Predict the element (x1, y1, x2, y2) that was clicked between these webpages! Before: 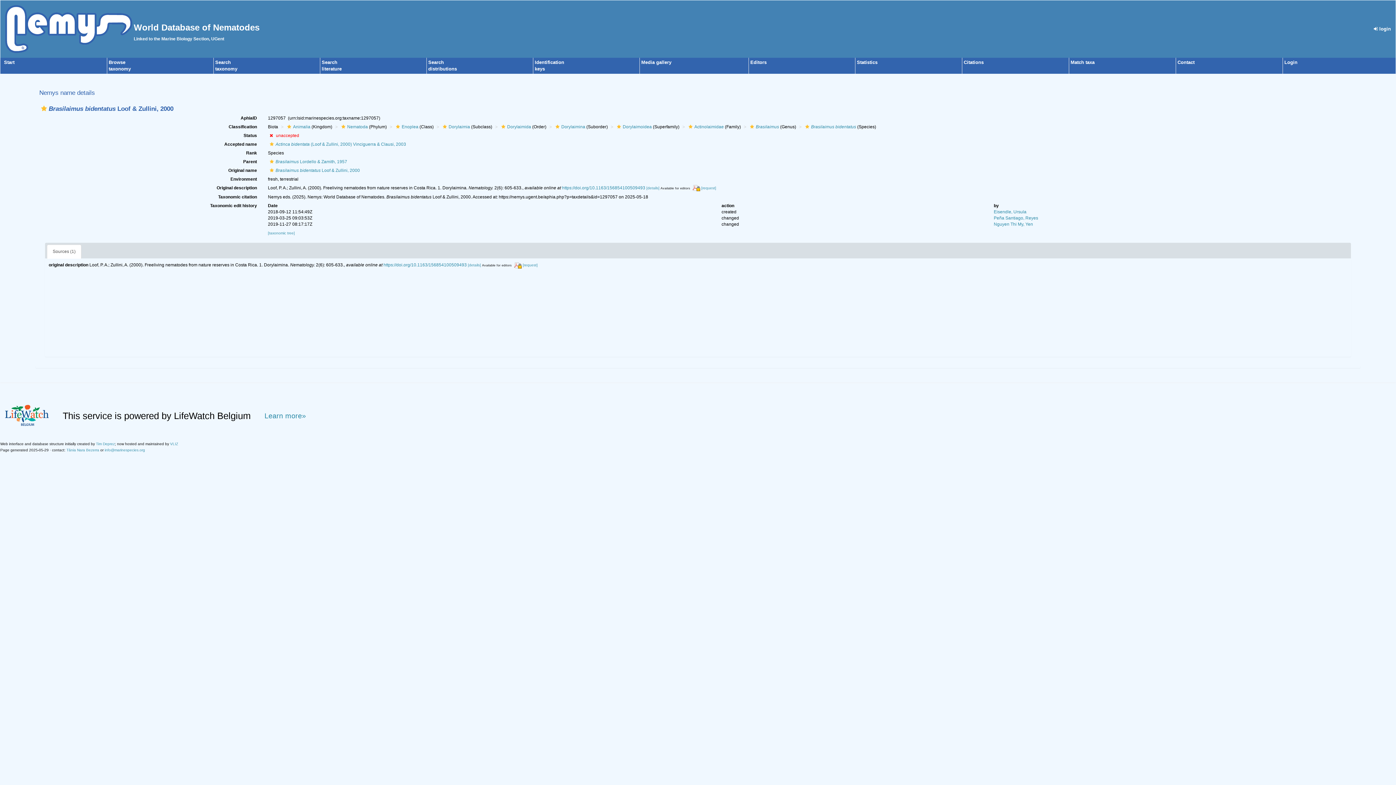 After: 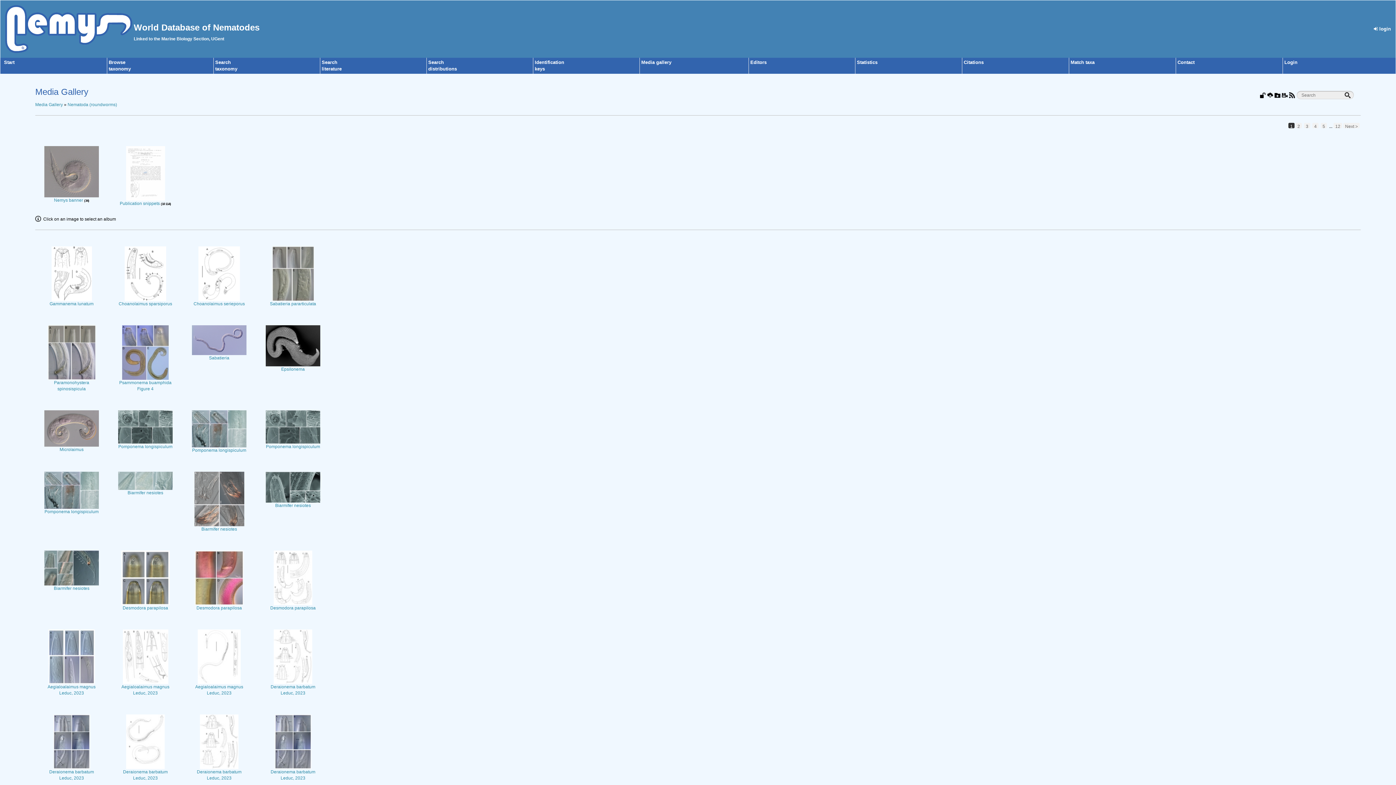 Action: bbox: (641, 59, 671, 65) label: Media gallery